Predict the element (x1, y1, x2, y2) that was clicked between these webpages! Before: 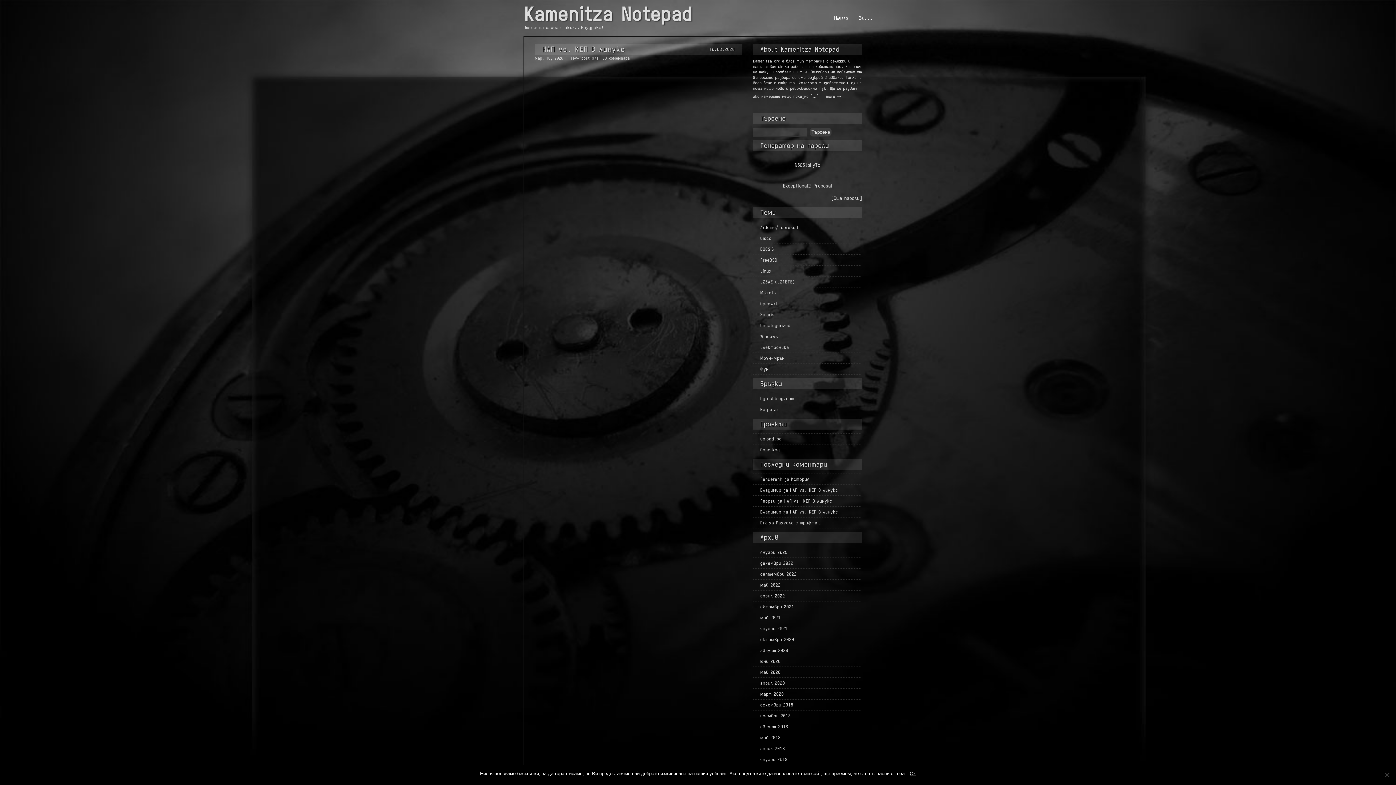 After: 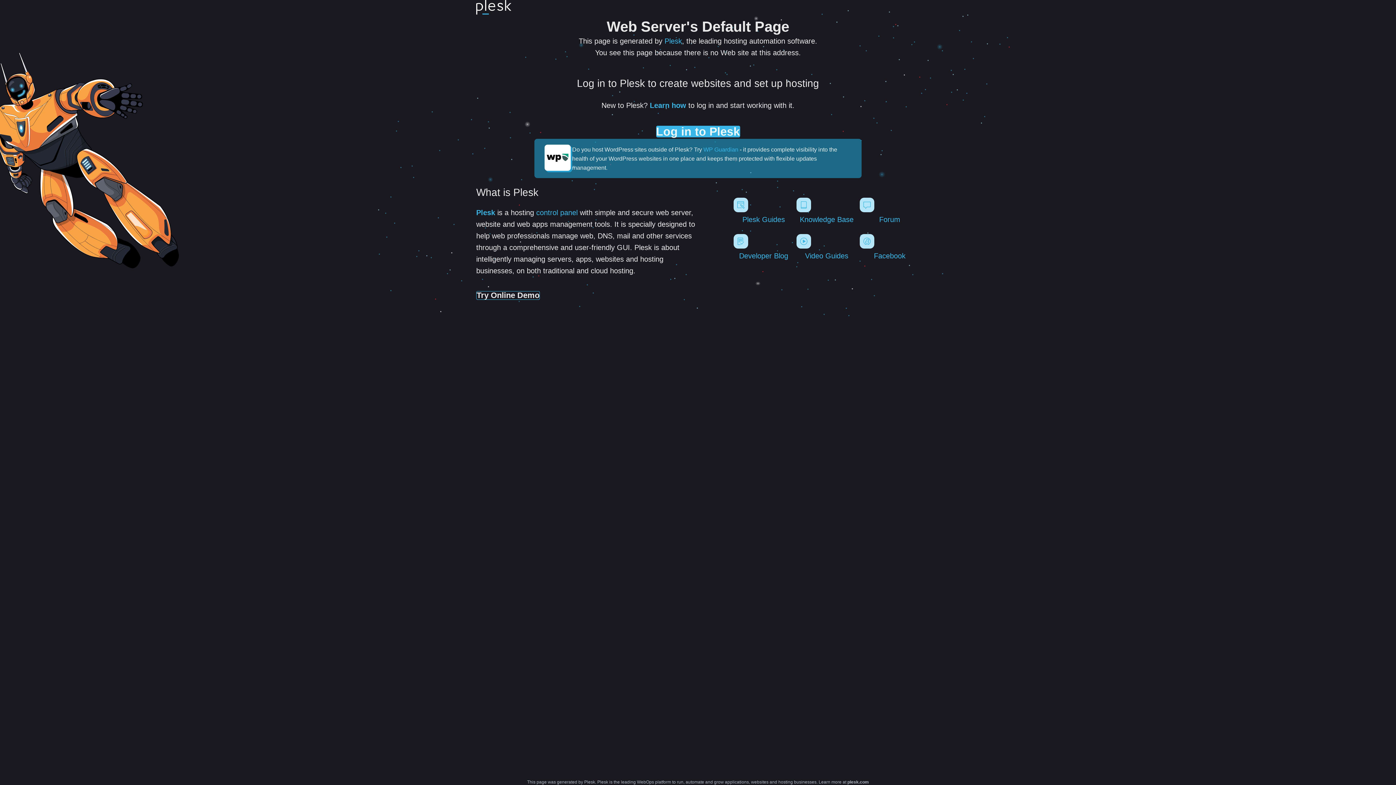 Action: bbox: (753, 396, 794, 401) label: bgtechblog.com